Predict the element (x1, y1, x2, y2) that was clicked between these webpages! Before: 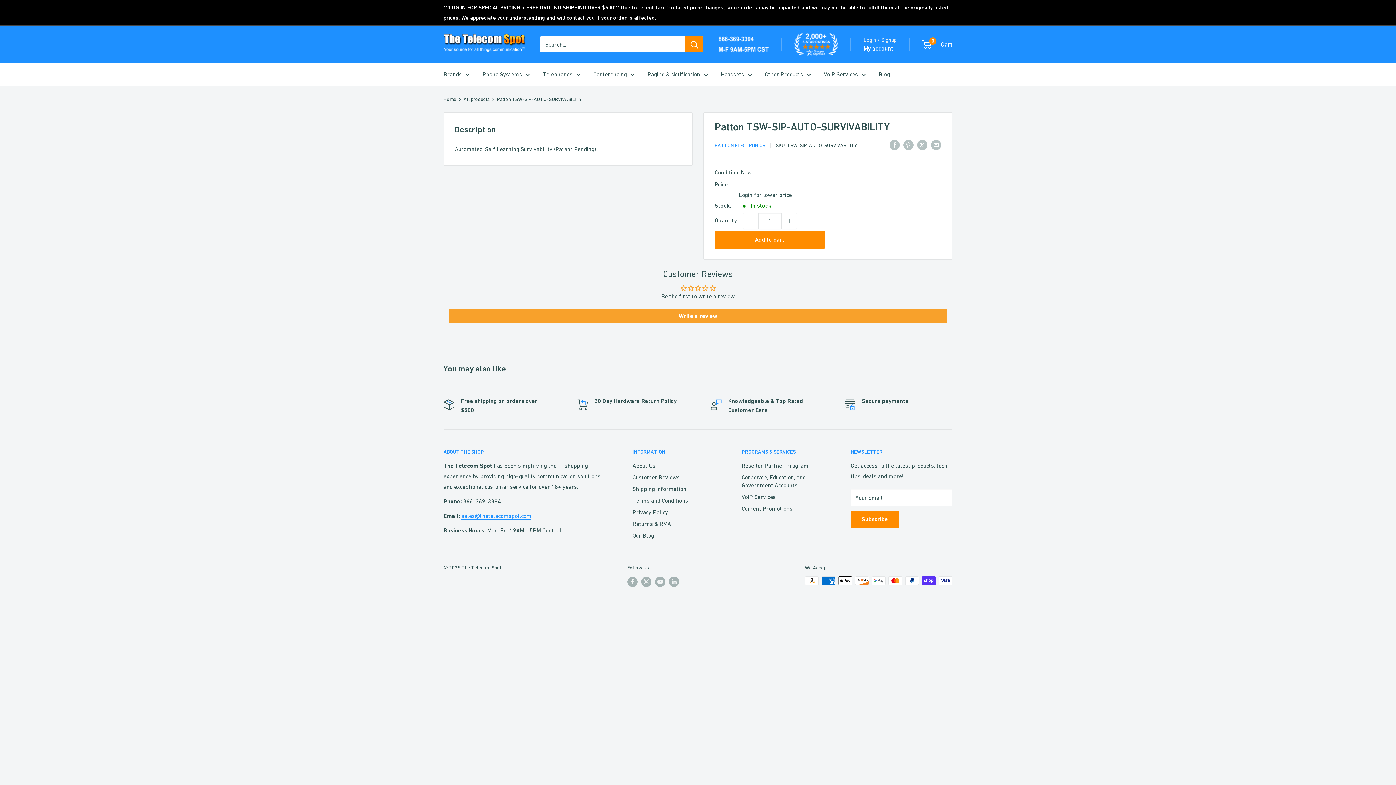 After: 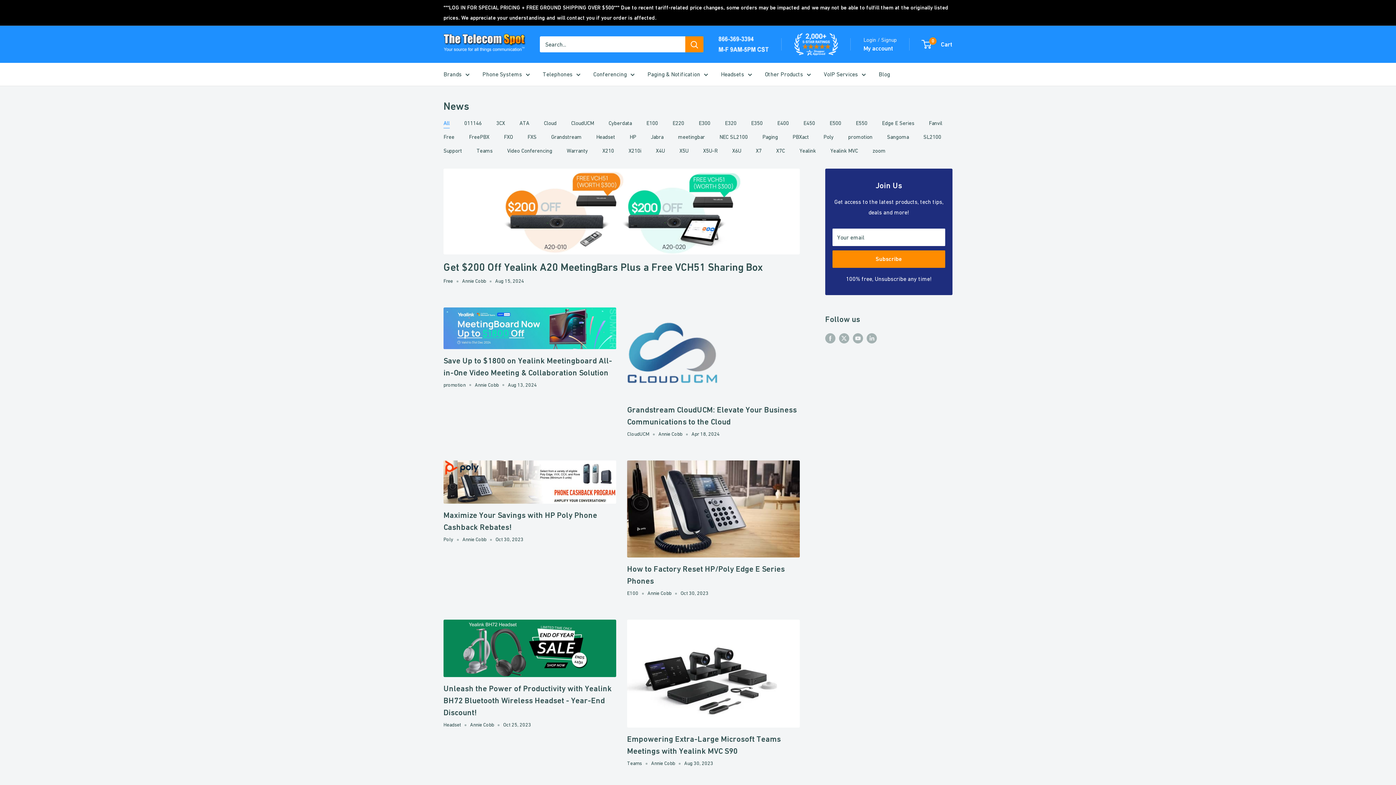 Action: bbox: (878, 69, 890, 79) label: Blog